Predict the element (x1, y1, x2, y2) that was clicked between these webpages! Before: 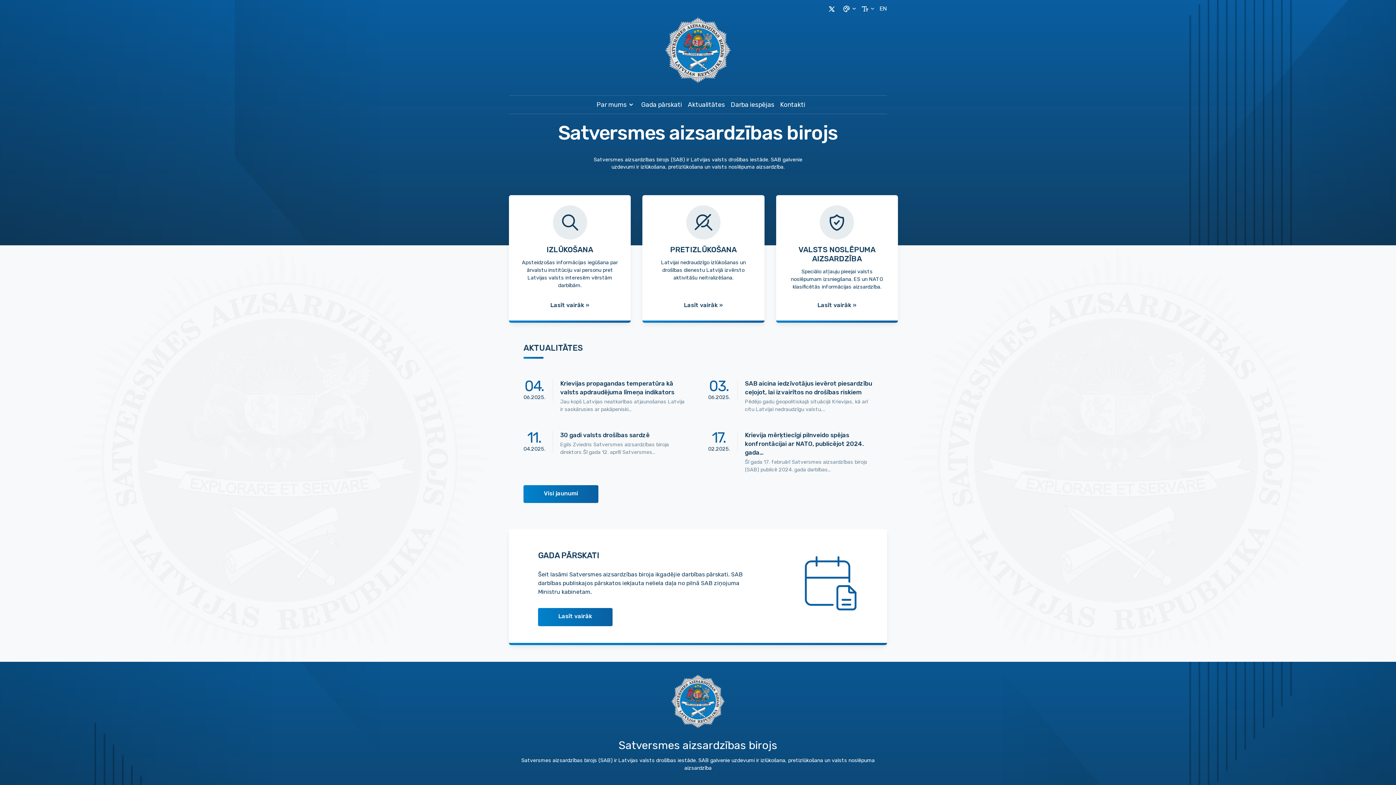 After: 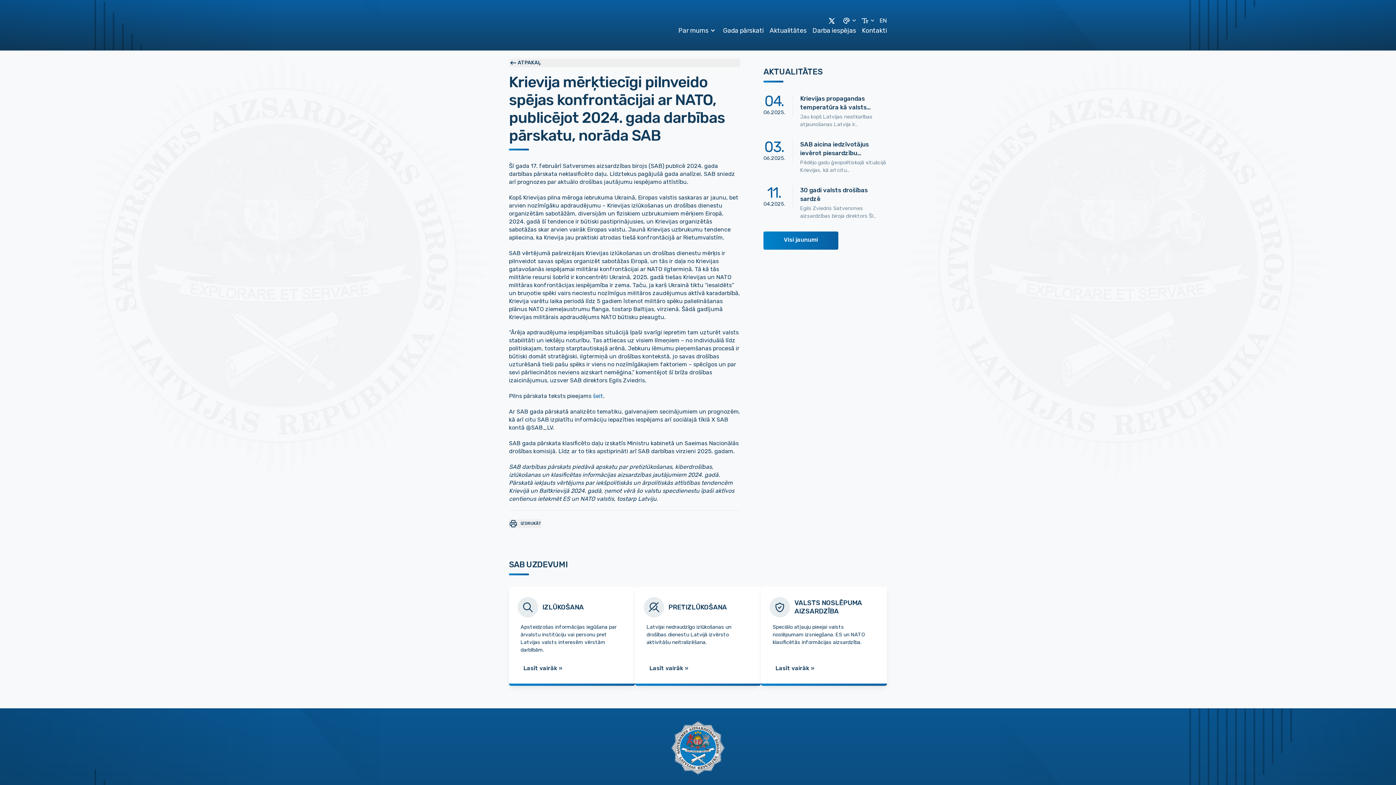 Action: bbox: (708, 430, 872, 473) label: 17.

02.2025.

Krievija mērķtiecīgi pilnveido spējas konfrontācijai ar NATO, publicējot 2024. gada…

Šī gada 17. februārī Satversmes aizsardzības birojs (SAB) publicē 2024. gada darbības…